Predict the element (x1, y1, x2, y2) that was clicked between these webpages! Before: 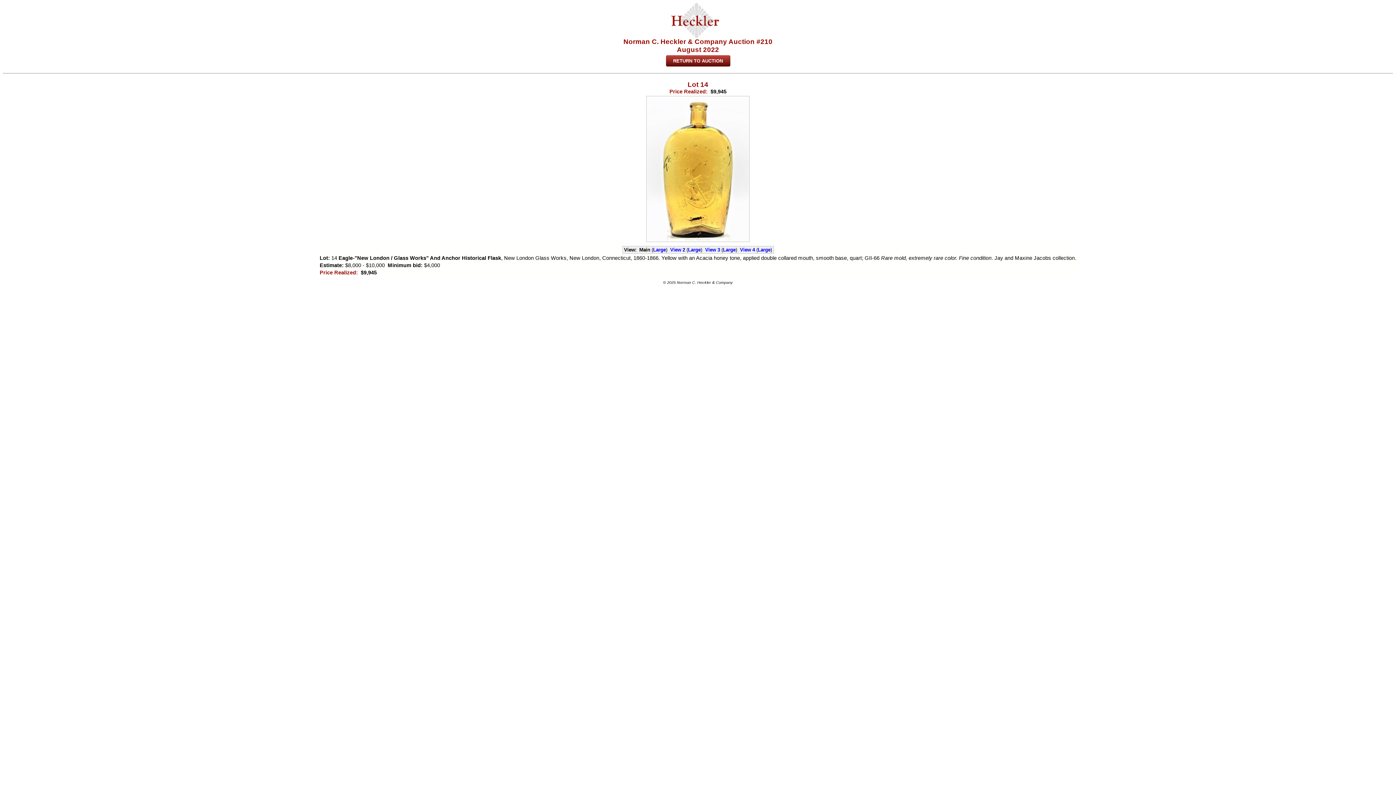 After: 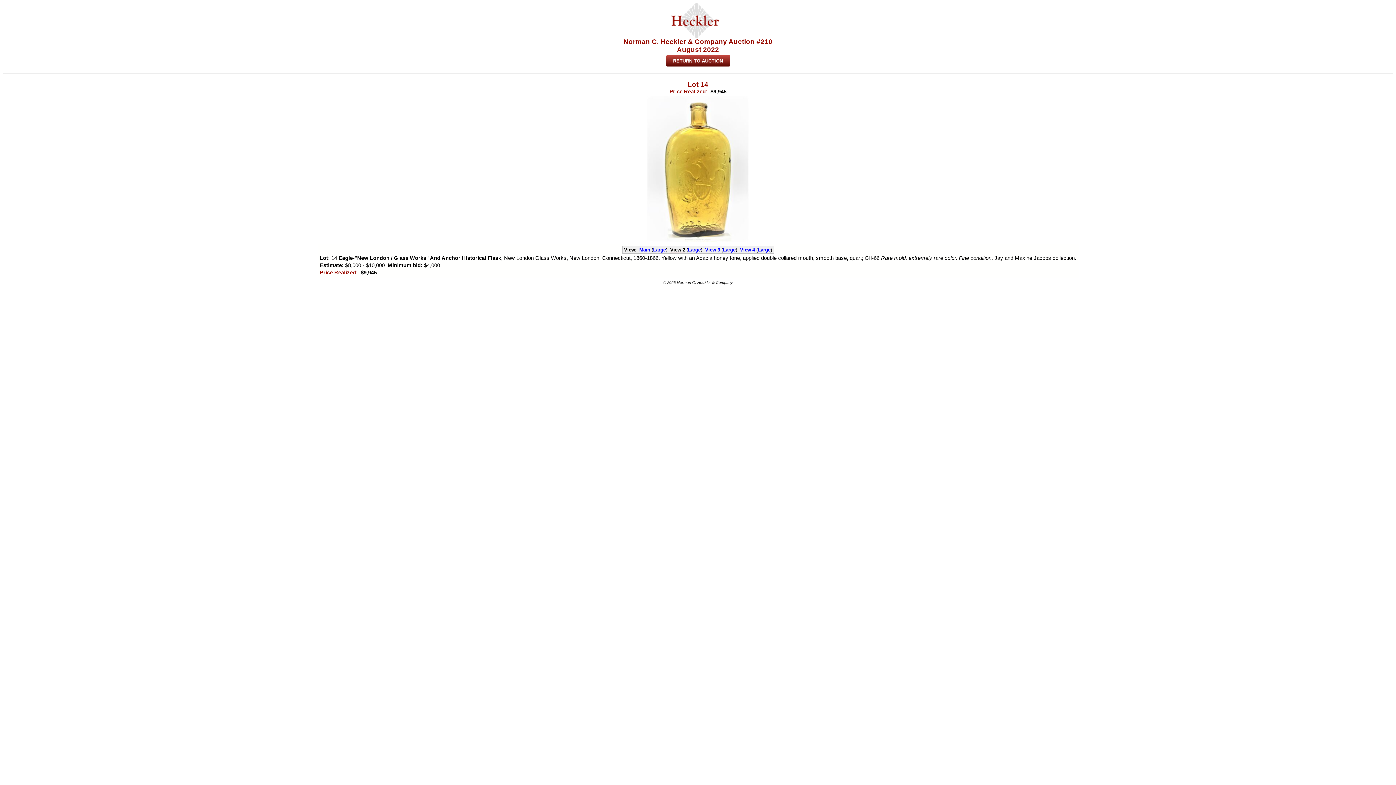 Action: label: View 2 bbox: (670, 247, 685, 252)